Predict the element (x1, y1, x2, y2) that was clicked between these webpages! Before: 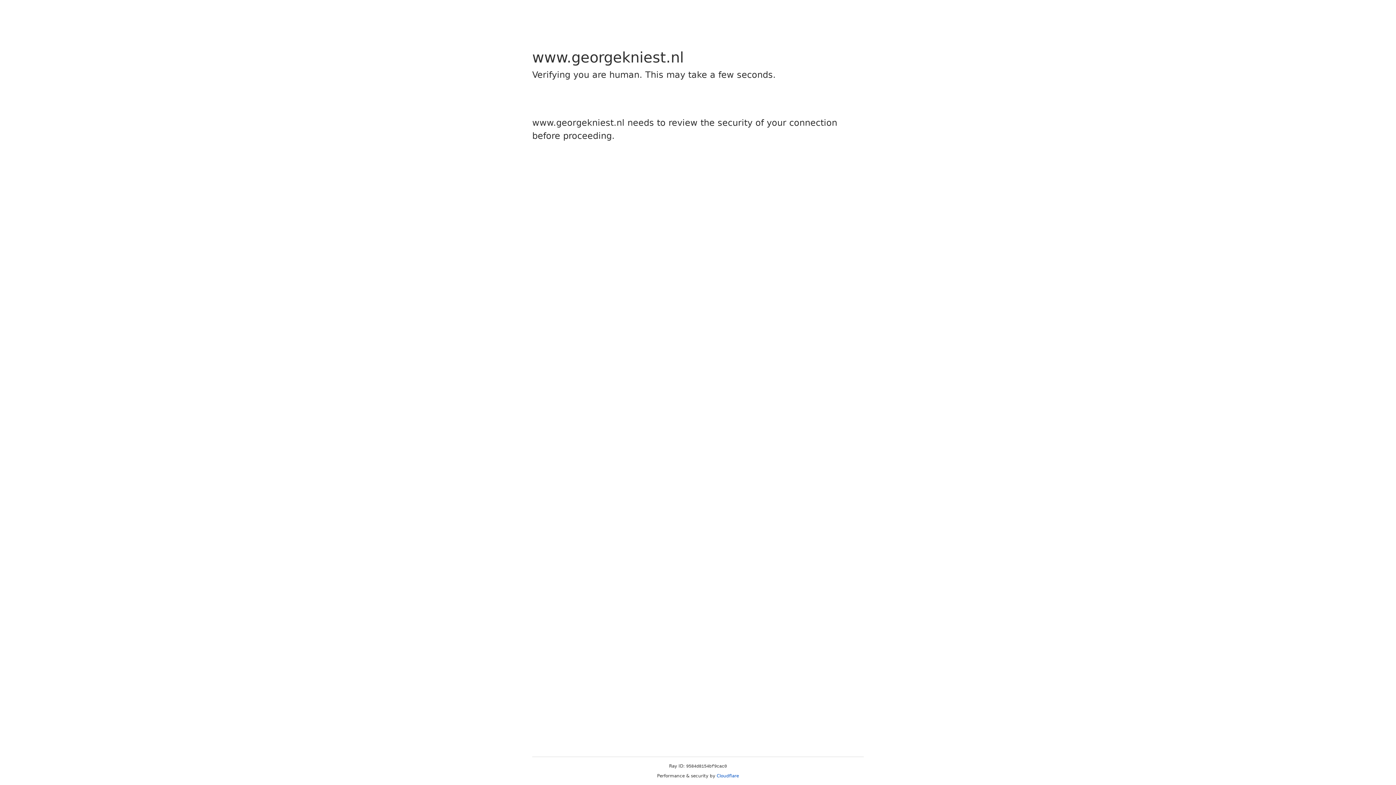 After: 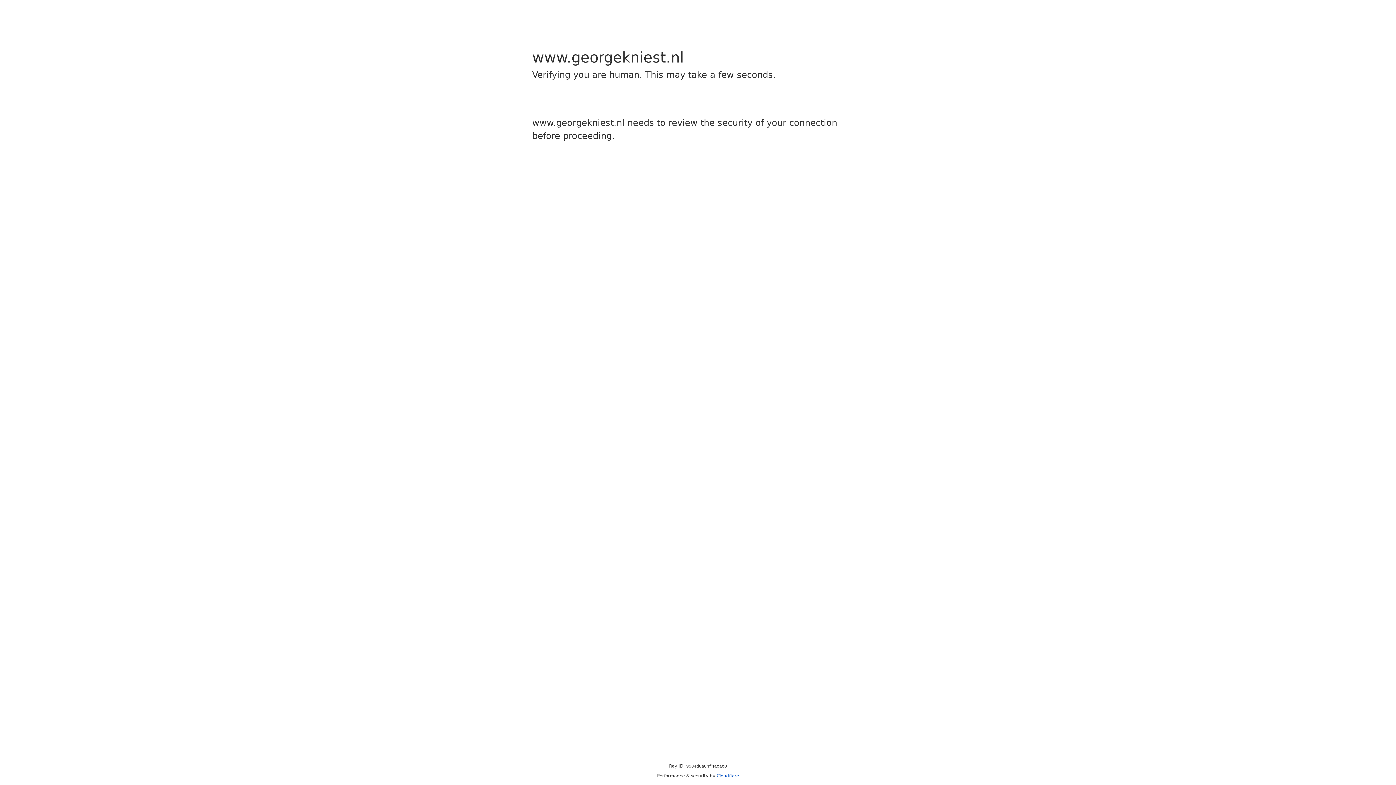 Action: bbox: (716, 773, 739, 778) label: Cloudflare